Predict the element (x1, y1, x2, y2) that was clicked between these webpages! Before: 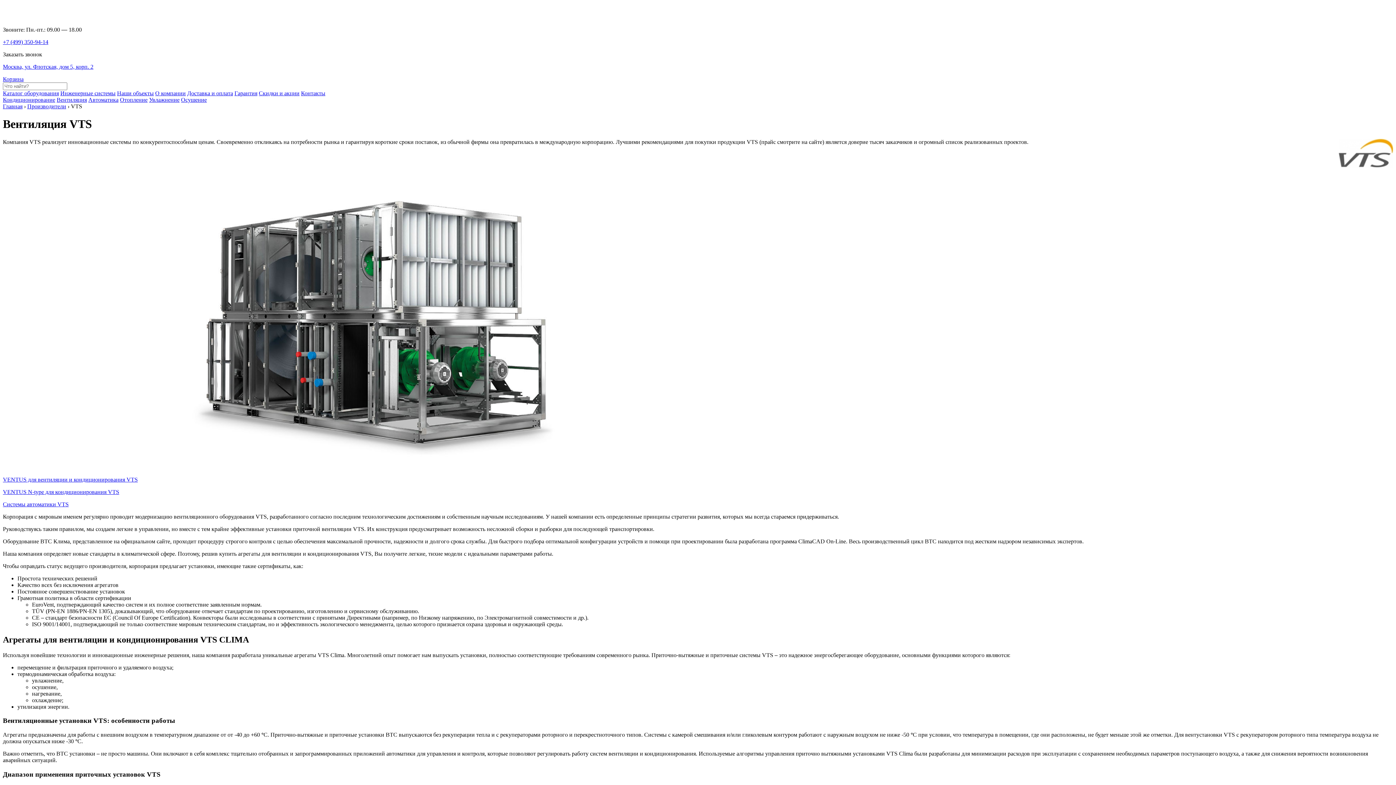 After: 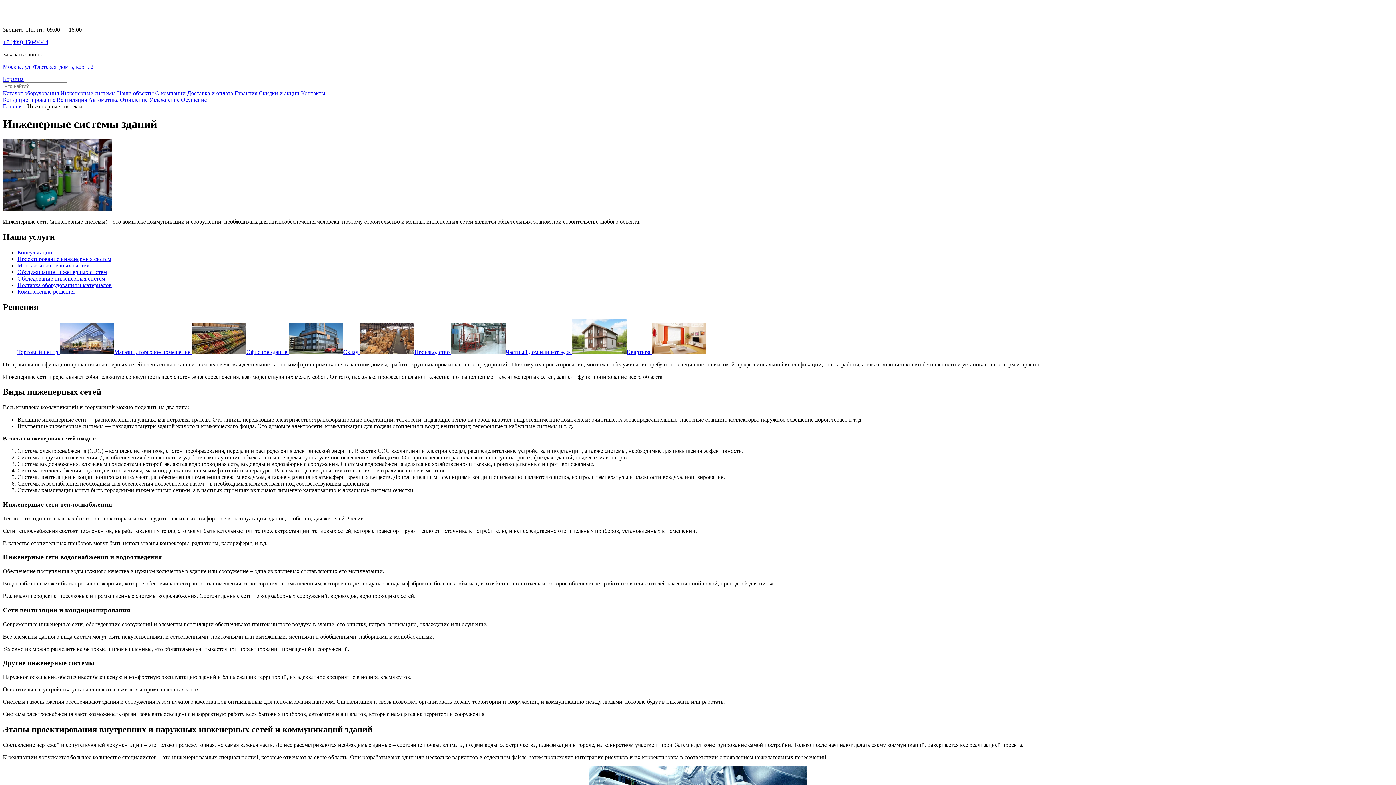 Action: bbox: (60, 90, 115, 96) label: Инженерные системы